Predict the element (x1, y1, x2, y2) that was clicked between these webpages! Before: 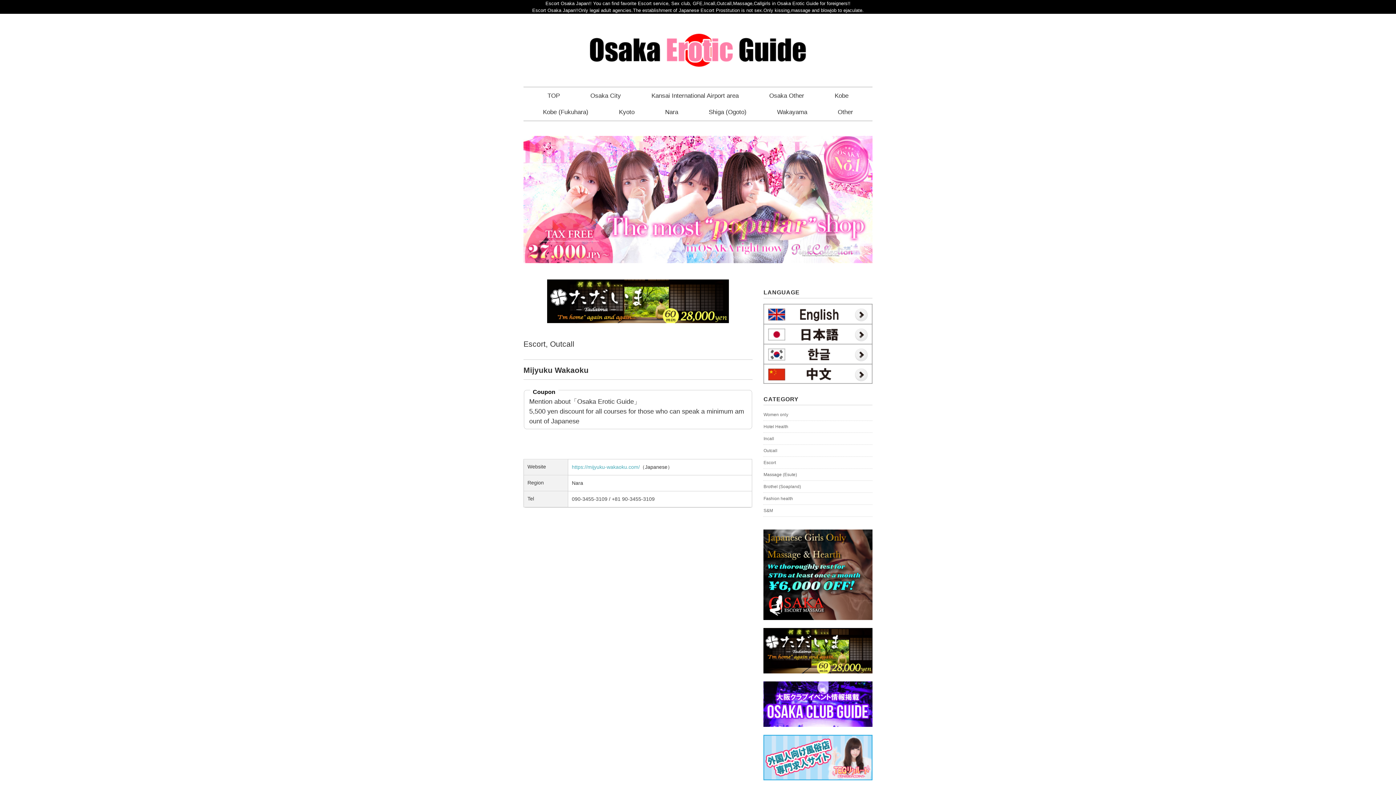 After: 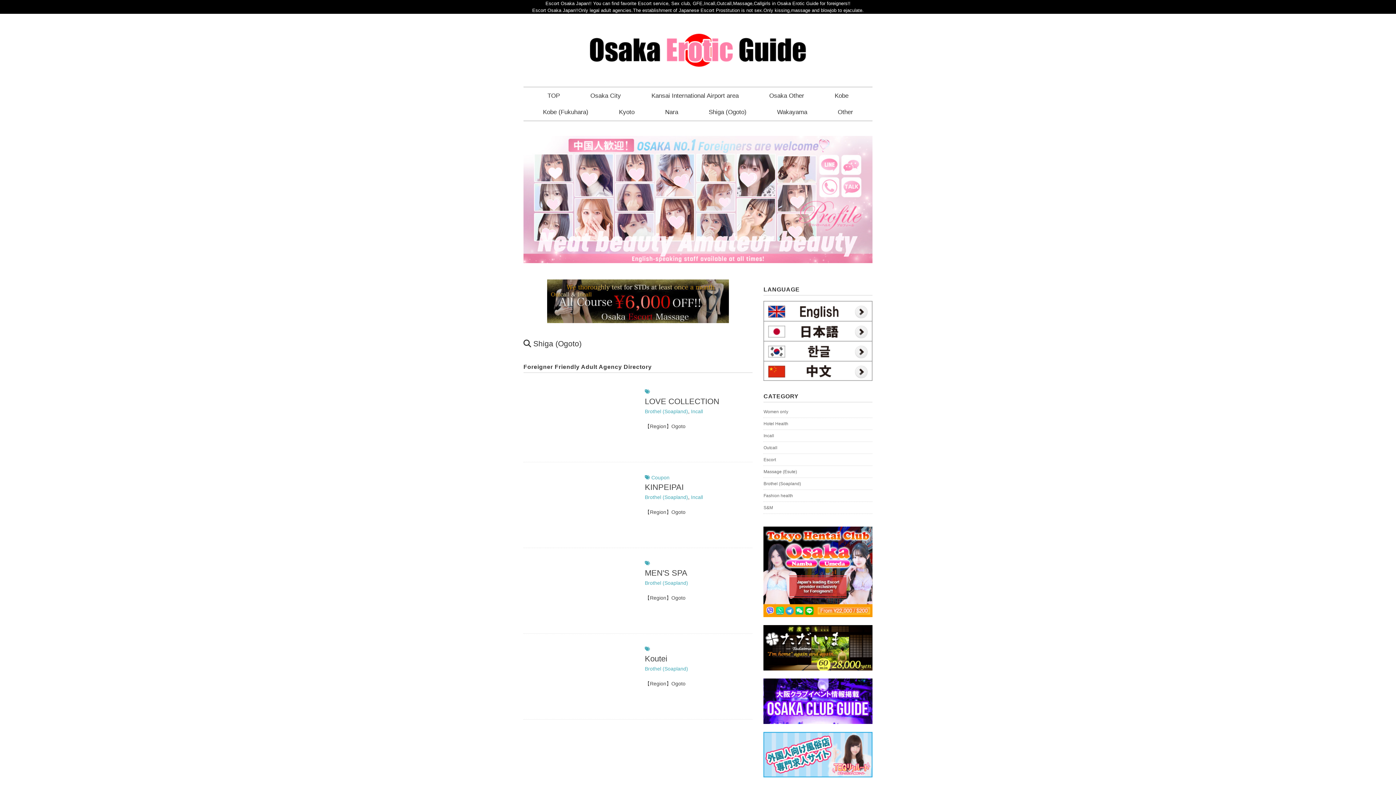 Action: bbox: (694, 104, 761, 120) label: Shiga (Ogoto)